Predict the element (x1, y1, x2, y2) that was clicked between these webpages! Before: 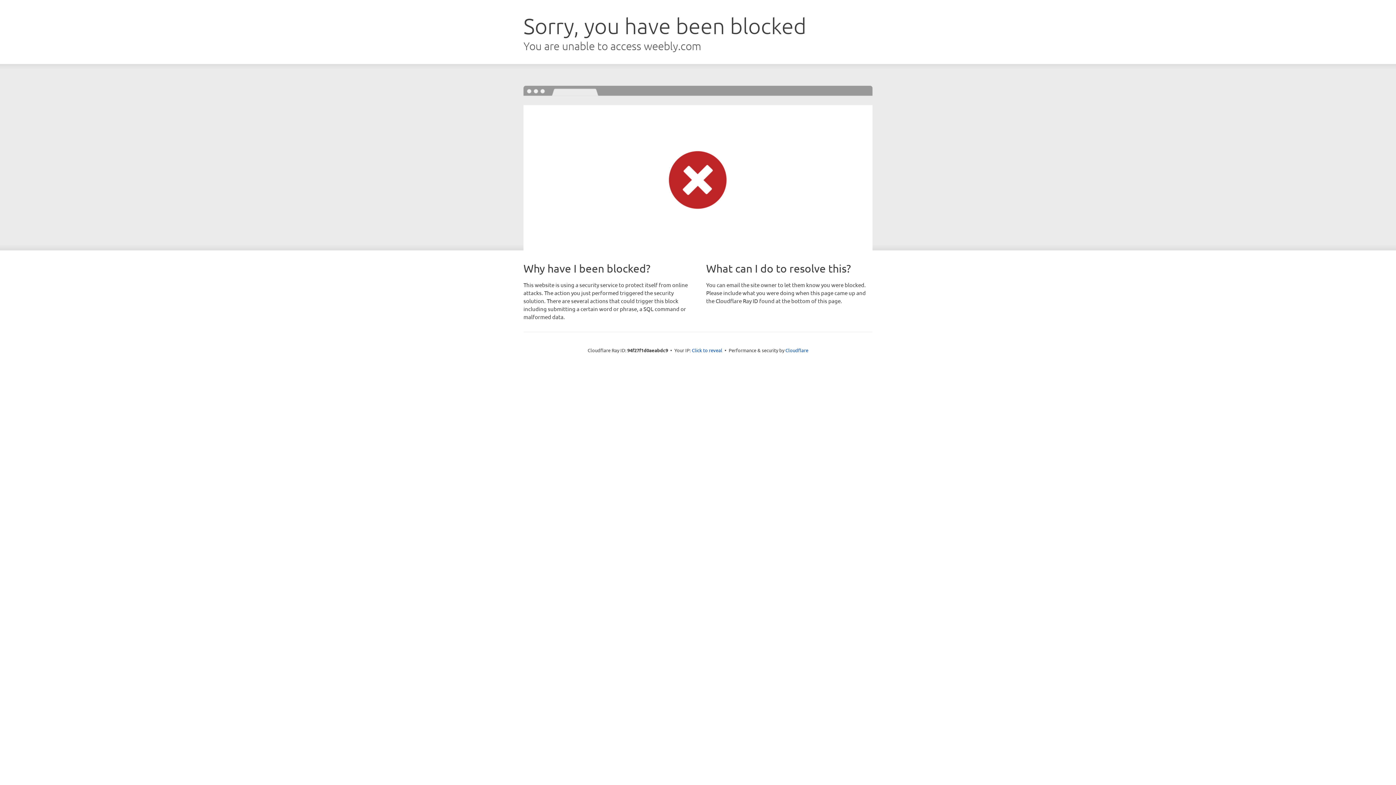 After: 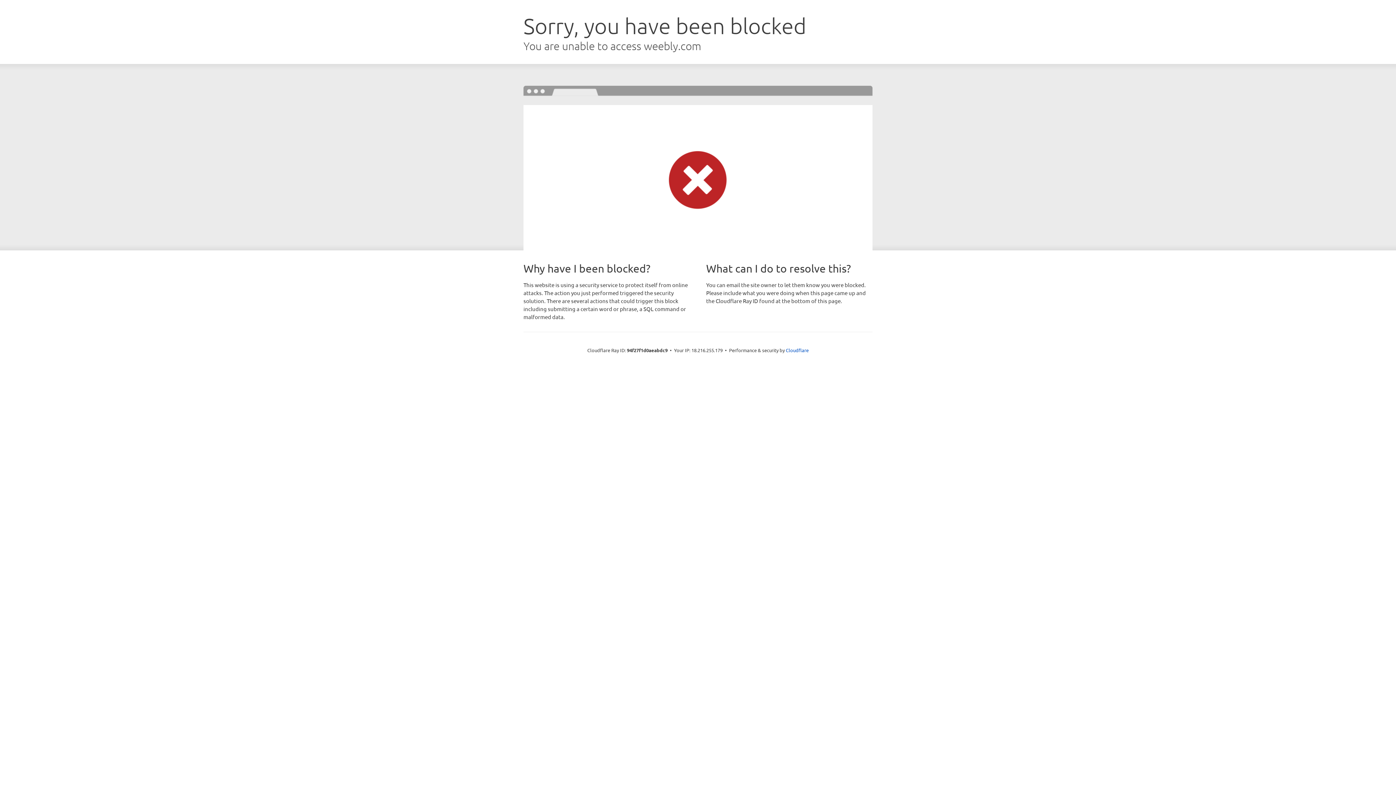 Action: bbox: (692, 346, 722, 353) label: Click to reveal